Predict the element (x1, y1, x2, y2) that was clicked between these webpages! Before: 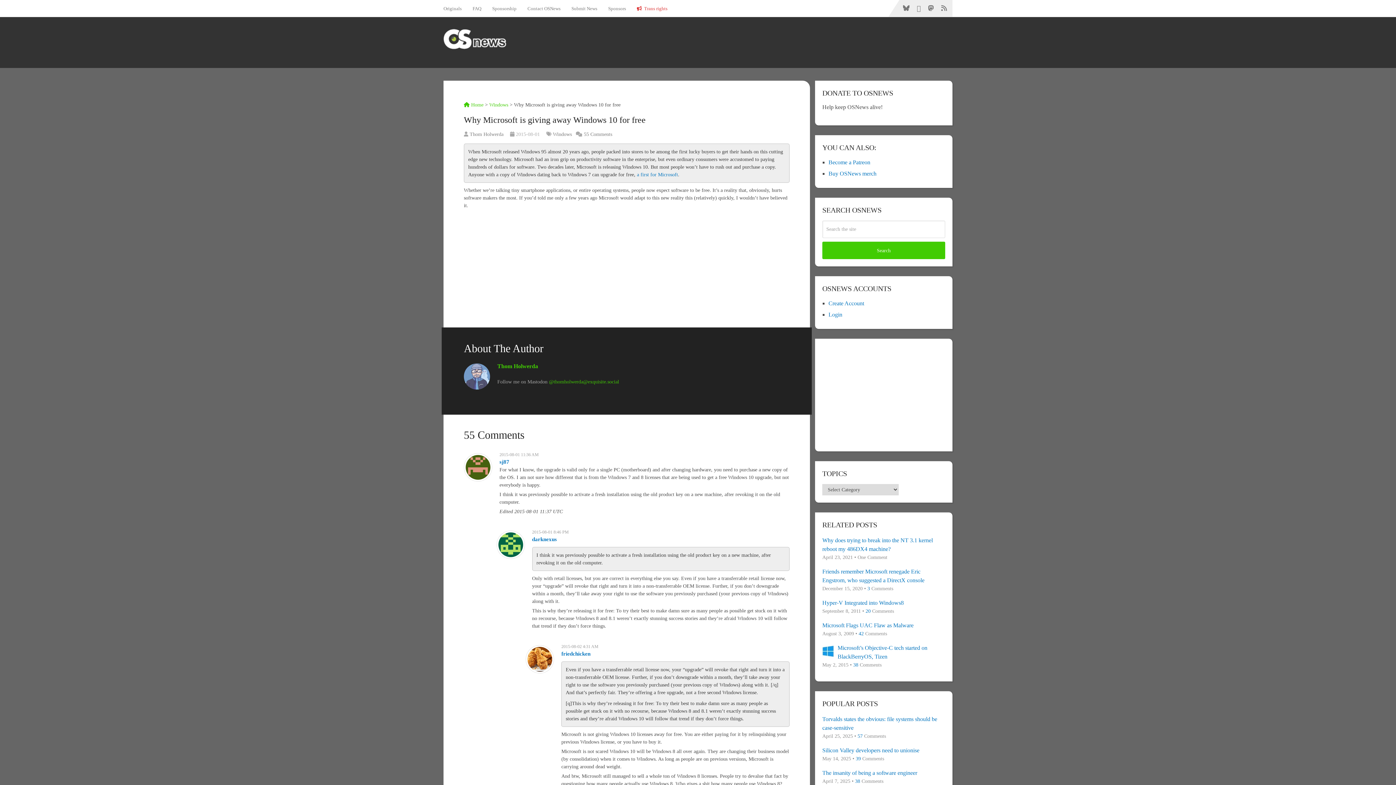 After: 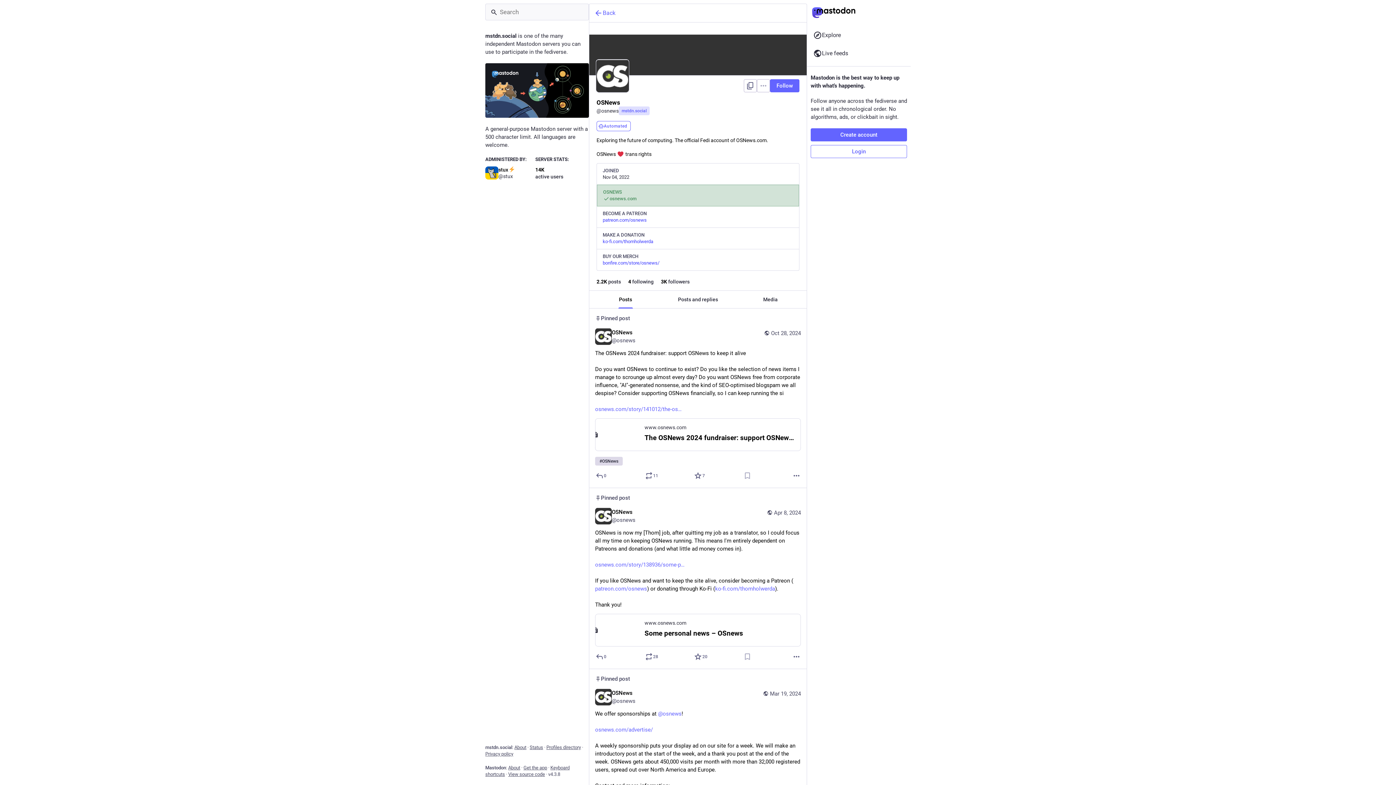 Action: bbox: (924, 0, 937, 16)